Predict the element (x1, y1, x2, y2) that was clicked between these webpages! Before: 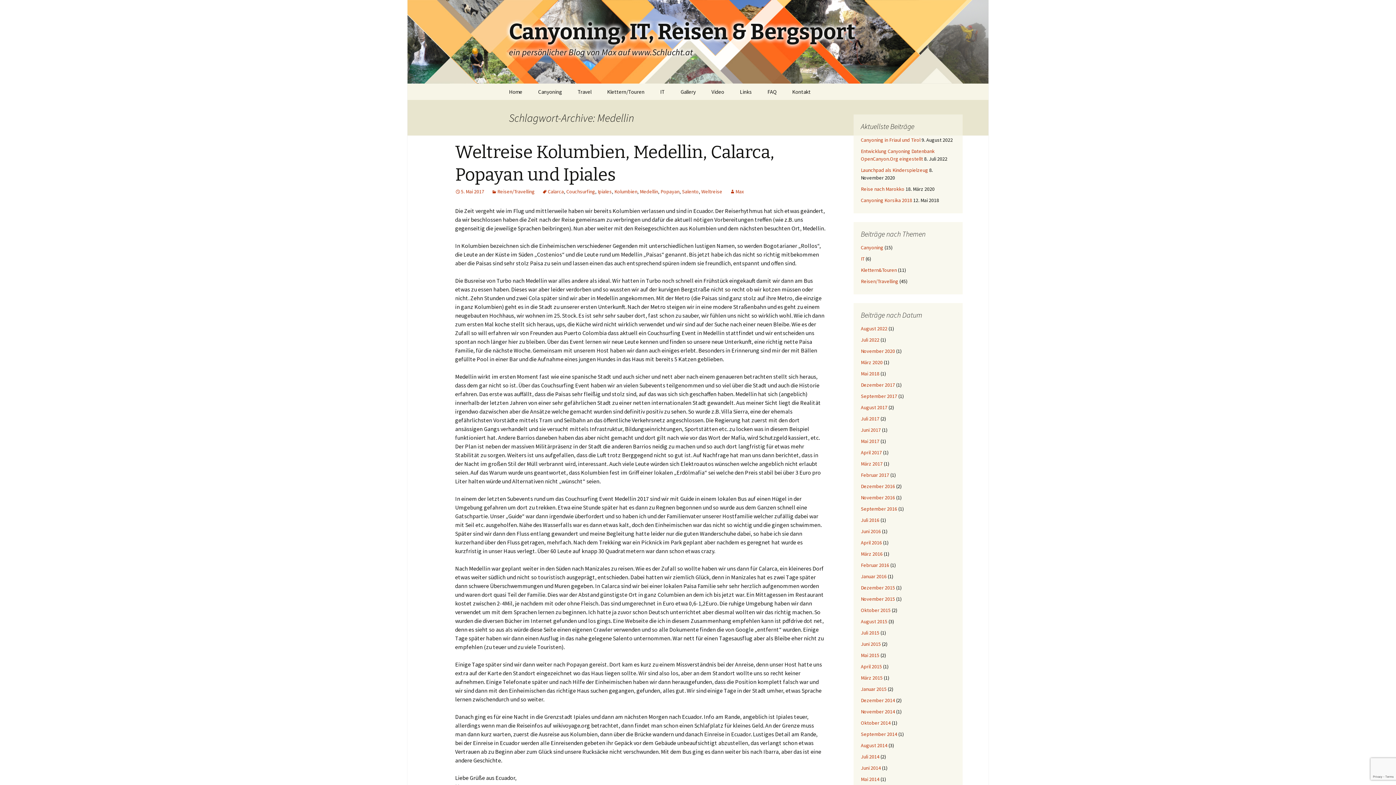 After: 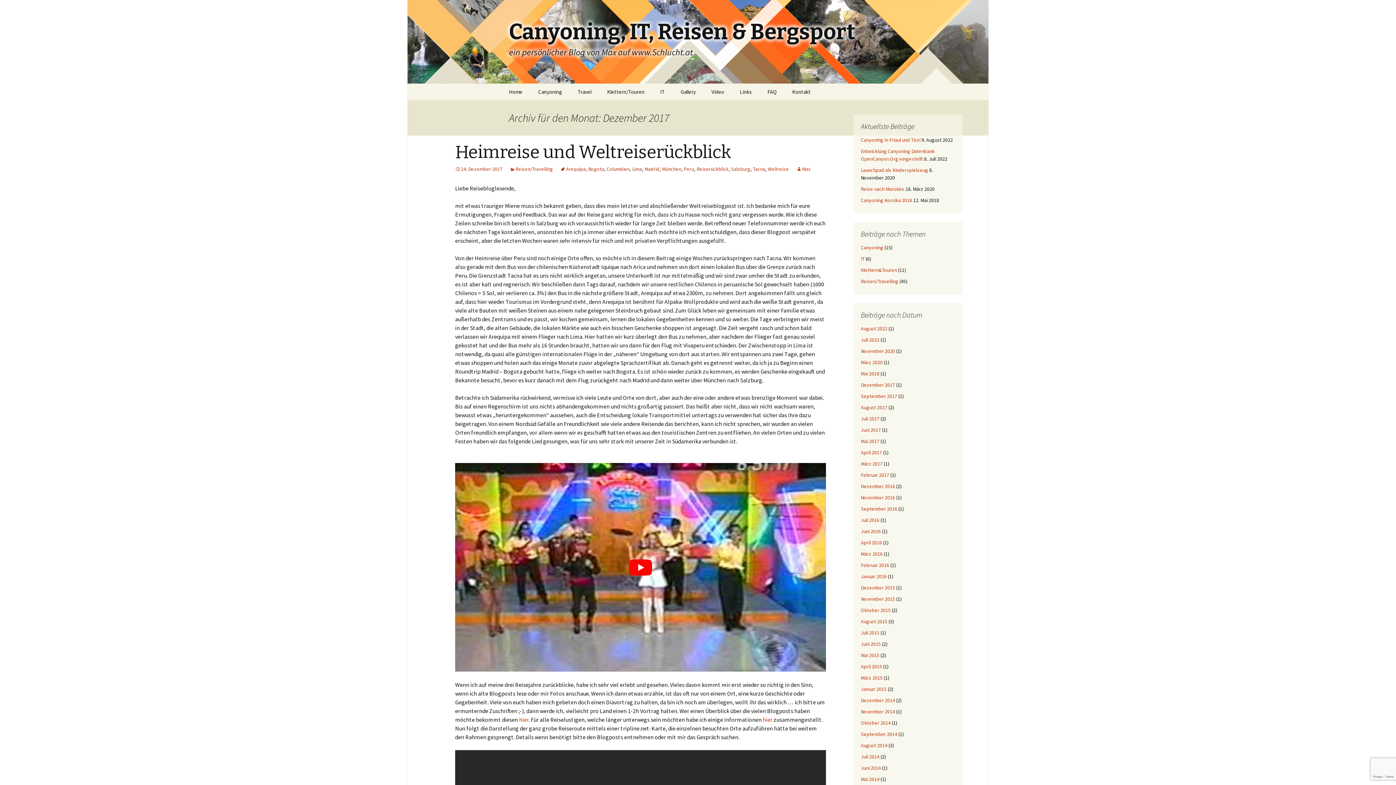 Action: bbox: (861, 381, 895, 388) label: Dezember 2017